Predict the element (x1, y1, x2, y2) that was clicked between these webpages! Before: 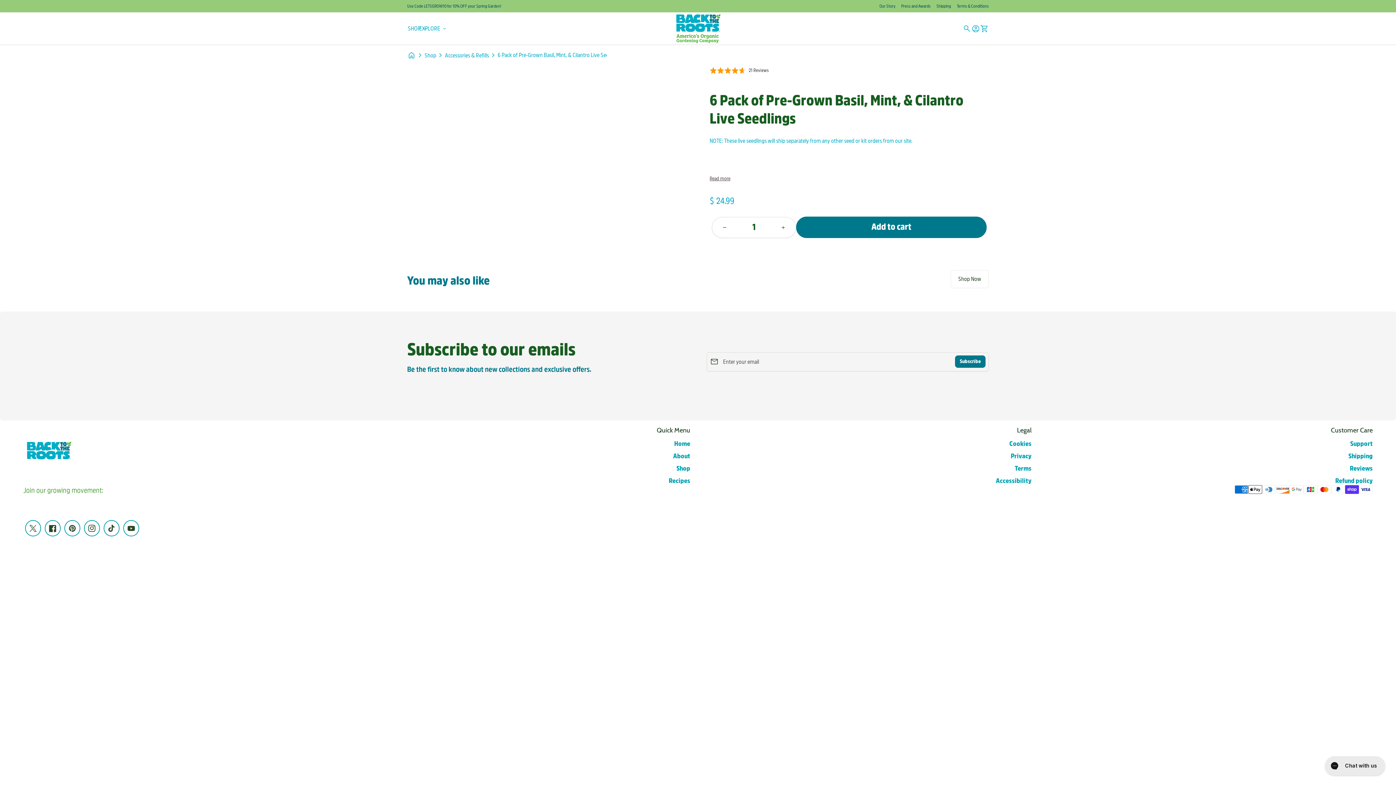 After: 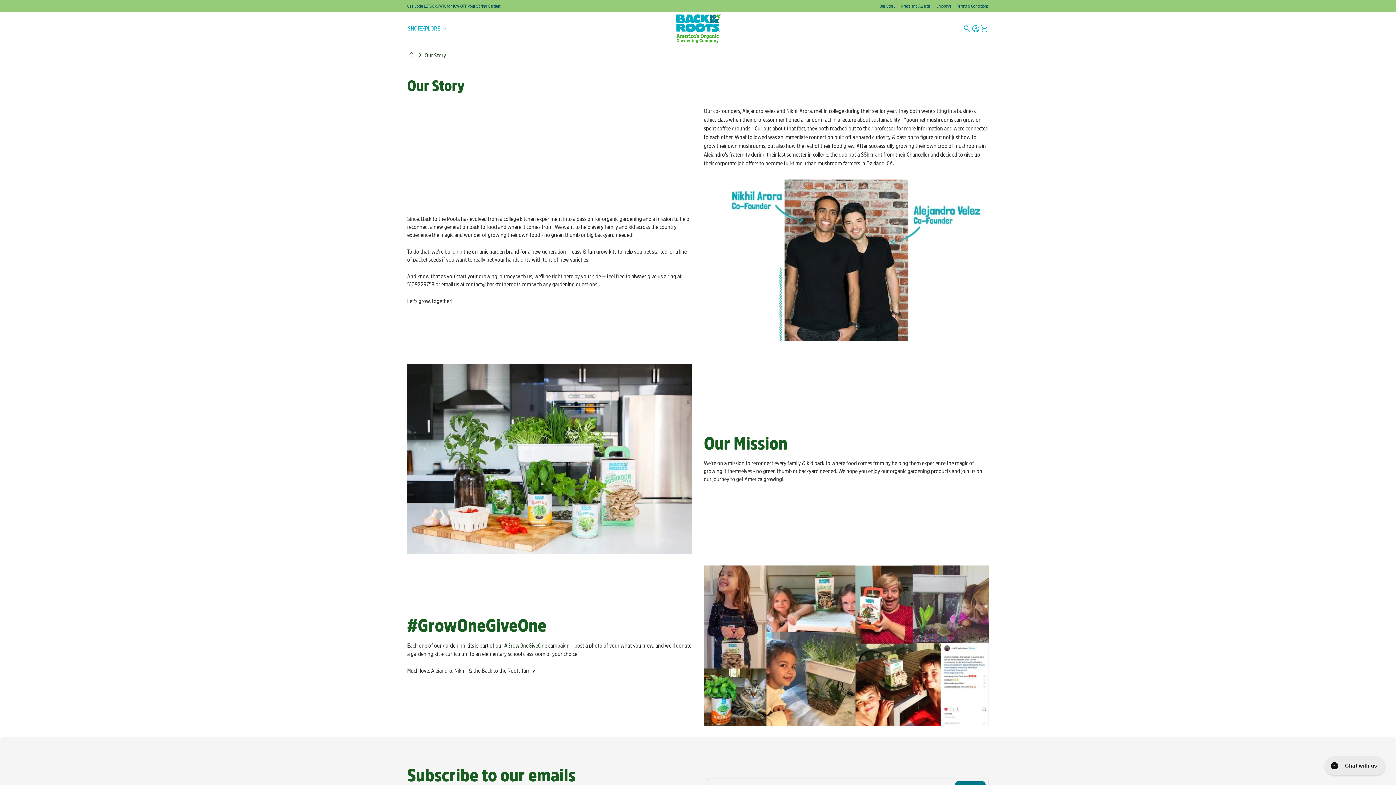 Action: label: About bbox: (673, 453, 690, 460)